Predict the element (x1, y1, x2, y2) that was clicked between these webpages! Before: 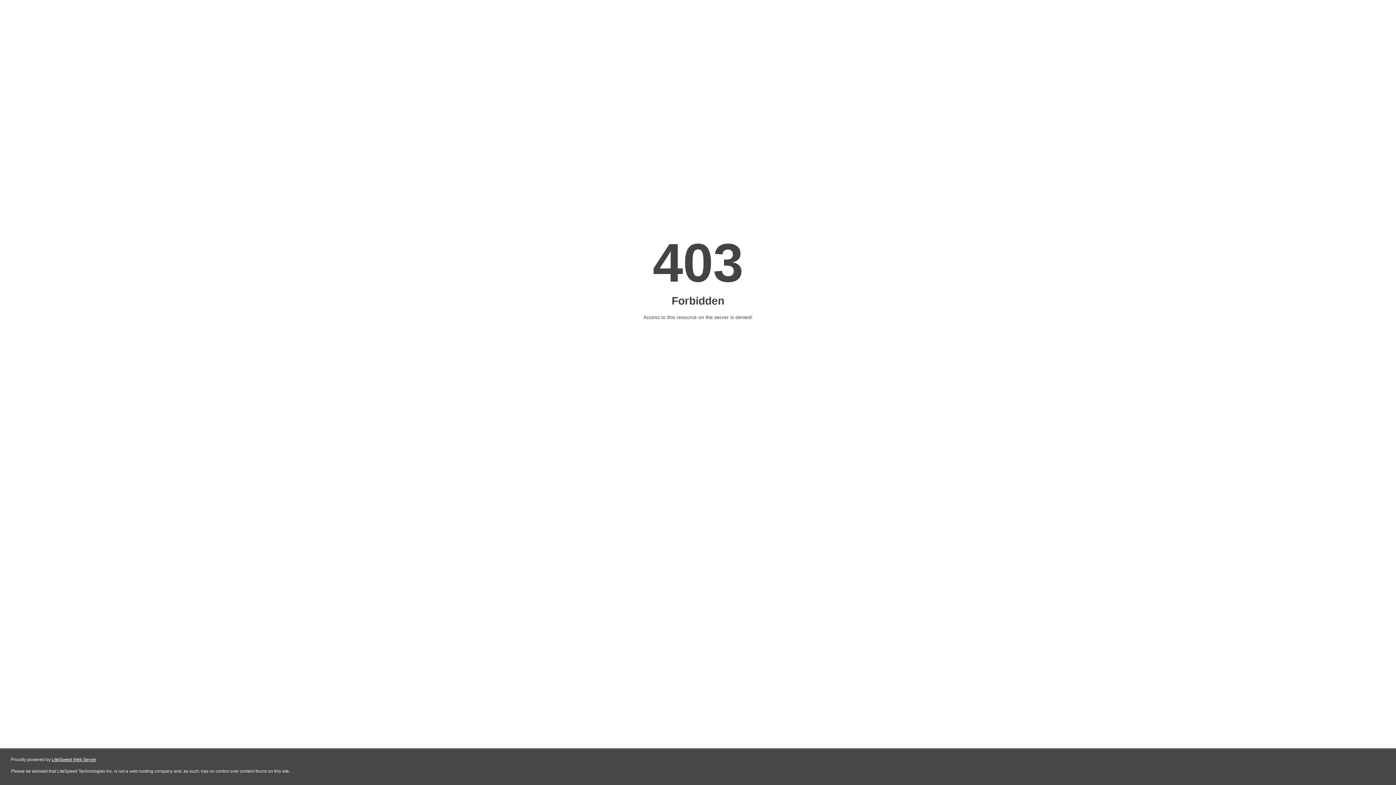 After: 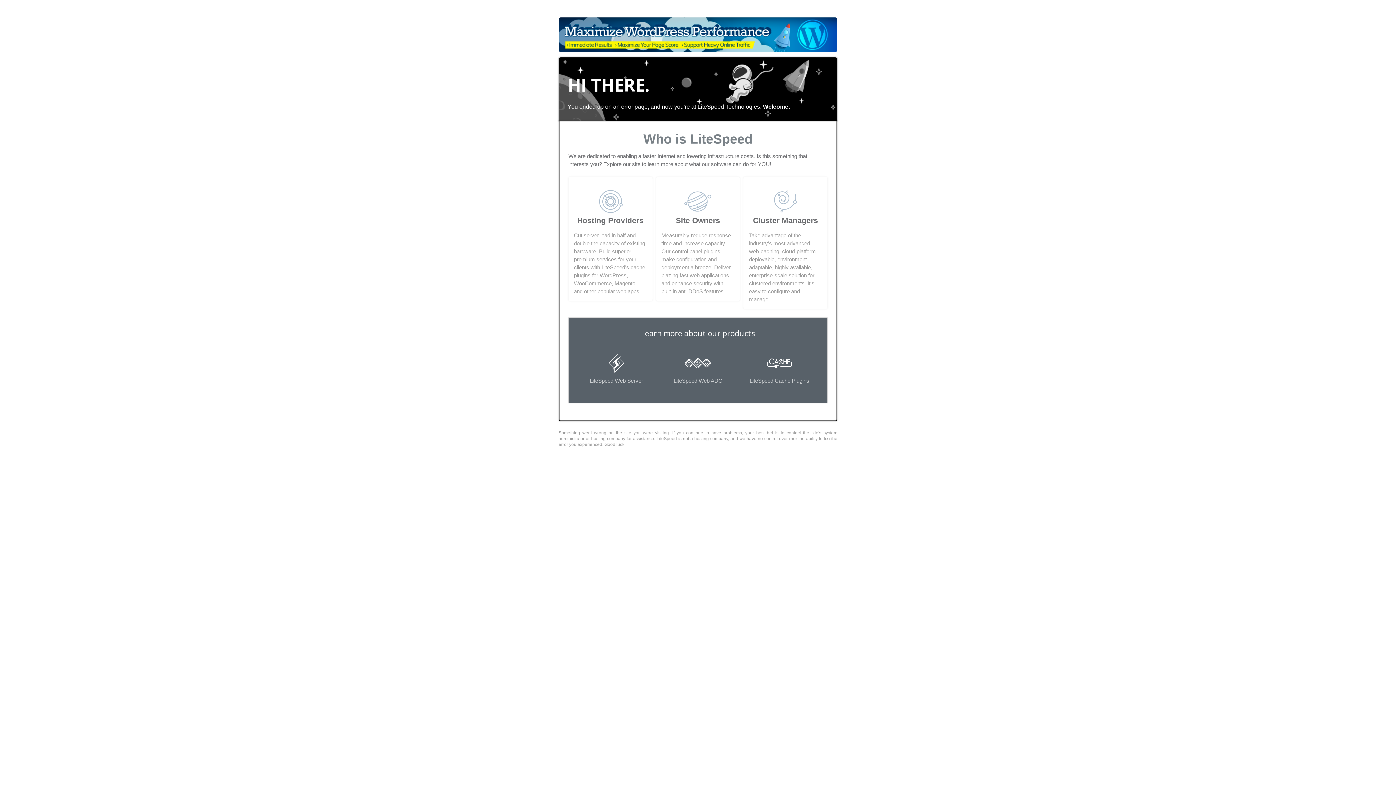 Action: label: LiteSpeed Web Server bbox: (51, 757, 96, 762)